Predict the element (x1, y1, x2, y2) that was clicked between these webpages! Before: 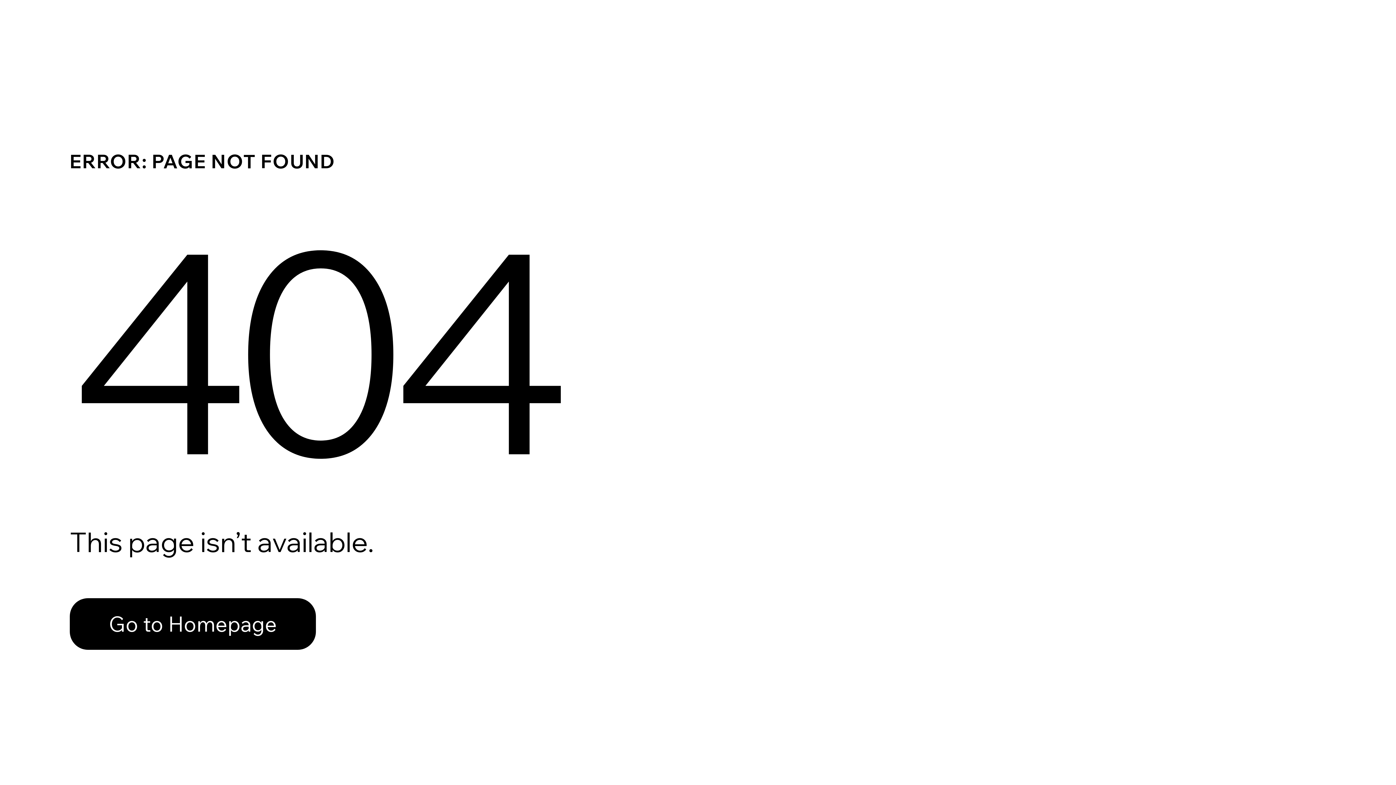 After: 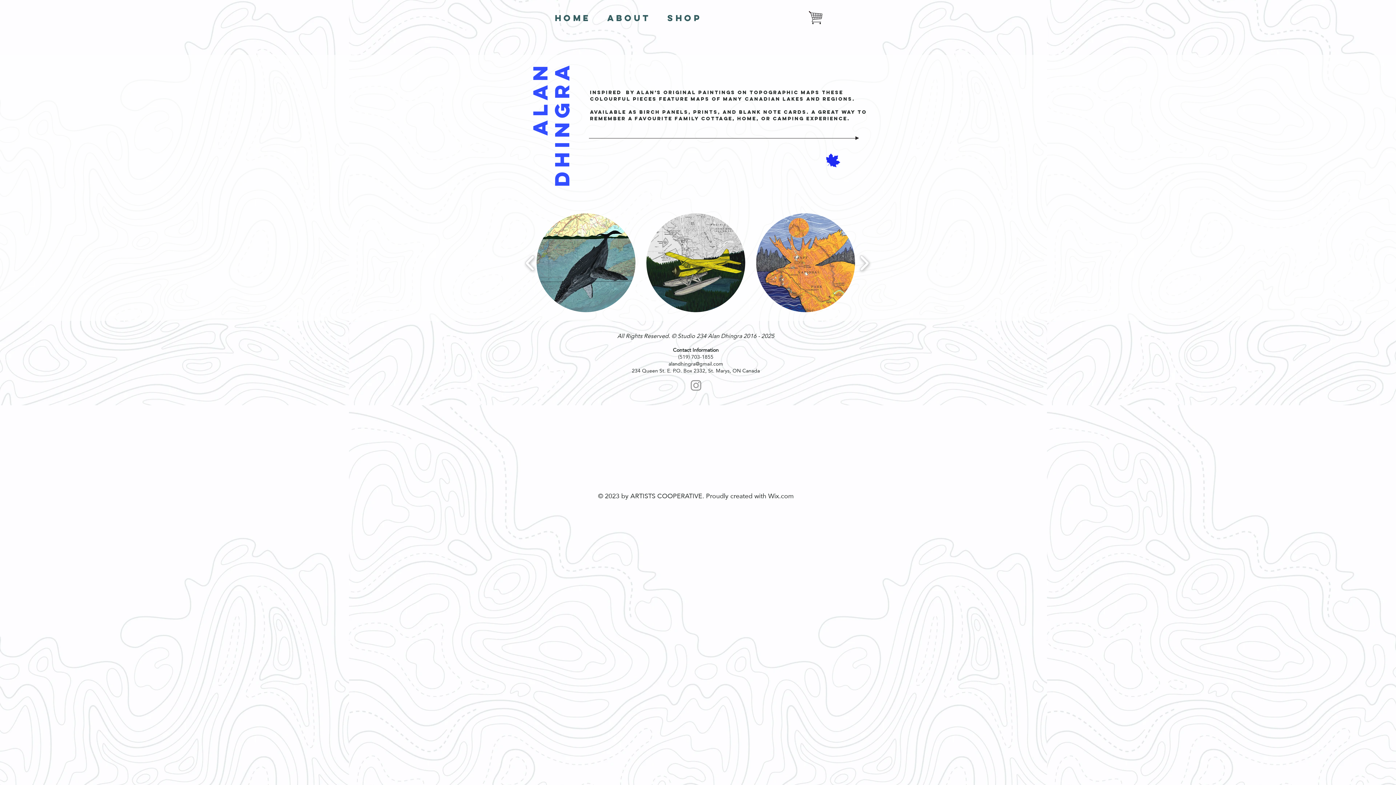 Action: bbox: (69, 598, 316, 650) label: Go to Homepage